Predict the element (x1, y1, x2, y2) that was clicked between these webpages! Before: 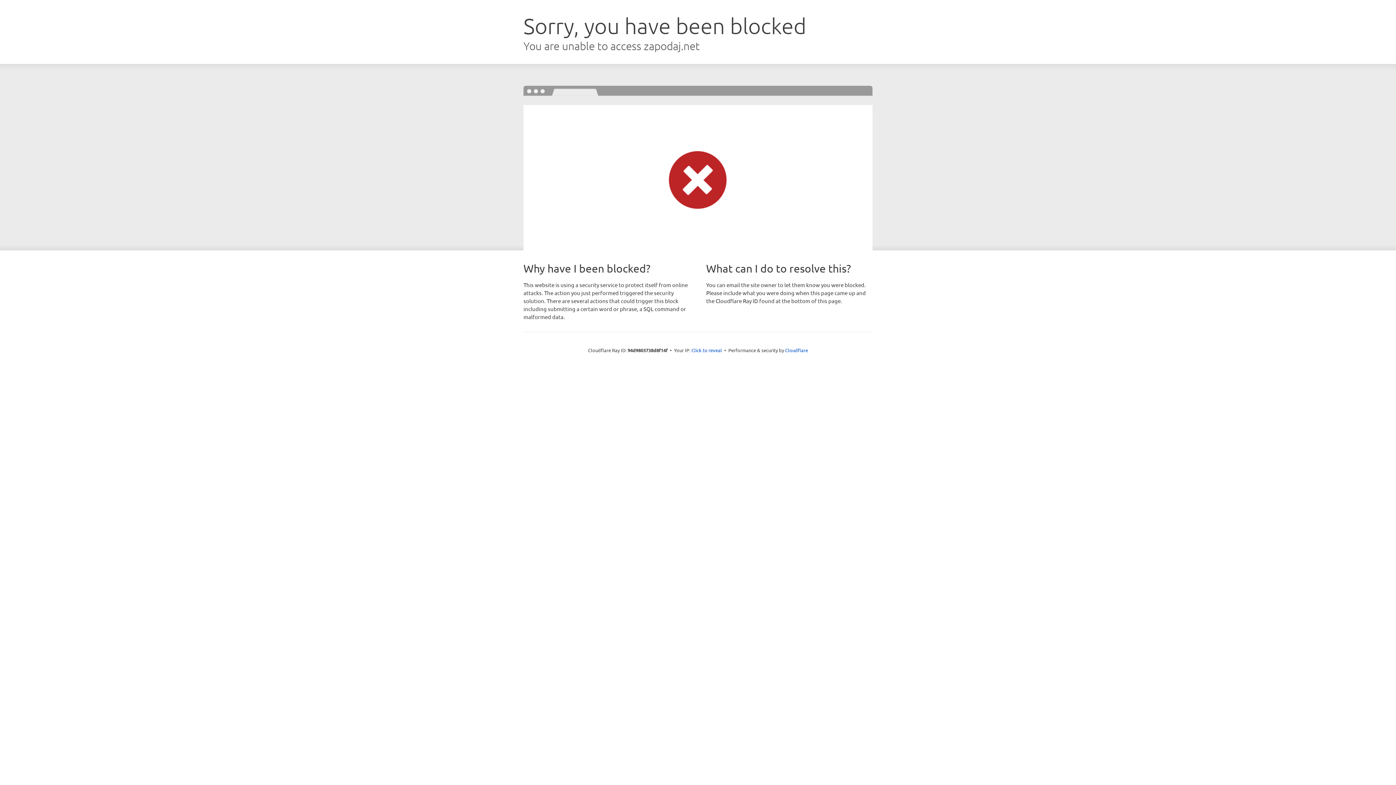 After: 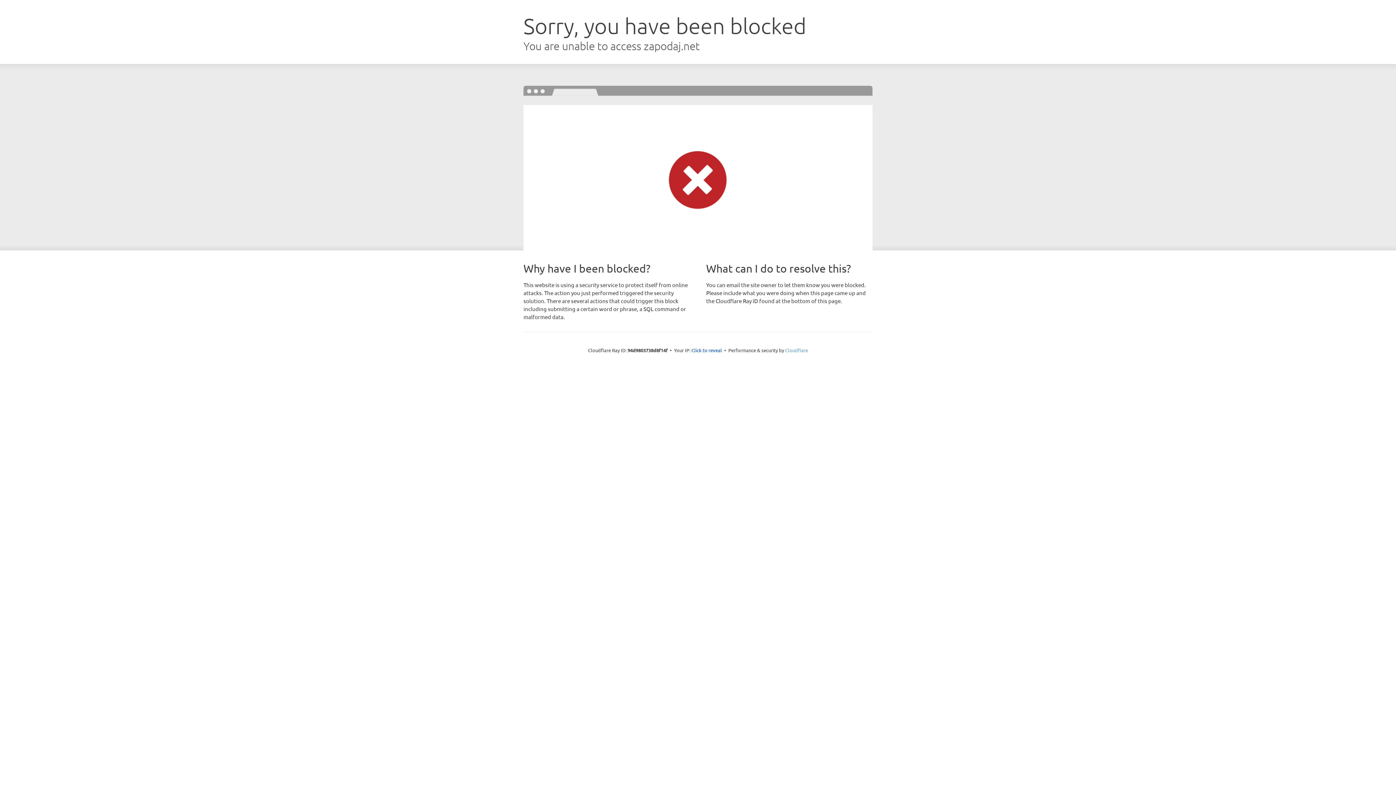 Action: bbox: (785, 347, 808, 353) label: Cloudflare